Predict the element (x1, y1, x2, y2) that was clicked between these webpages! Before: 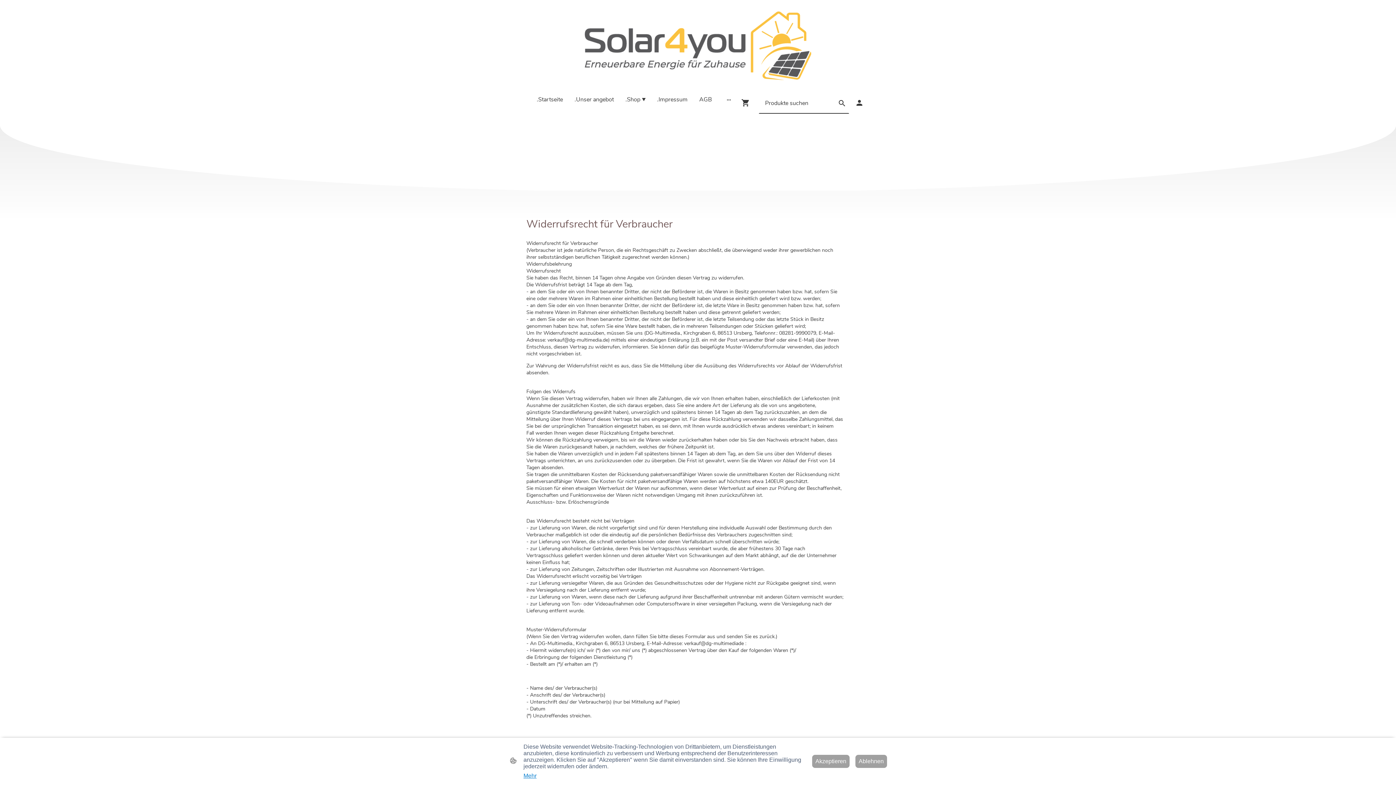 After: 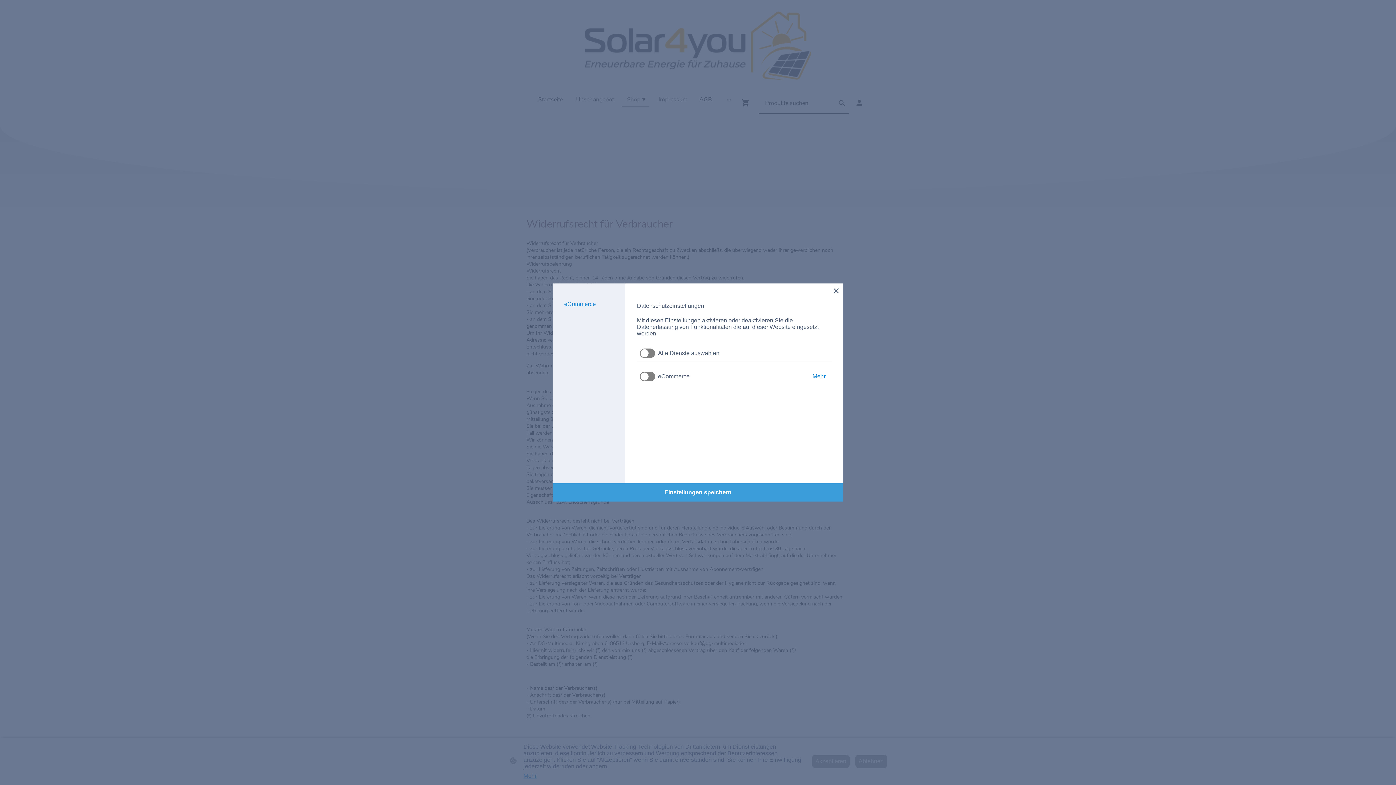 Action: label: Mehr bbox: (523, 773, 536, 779)